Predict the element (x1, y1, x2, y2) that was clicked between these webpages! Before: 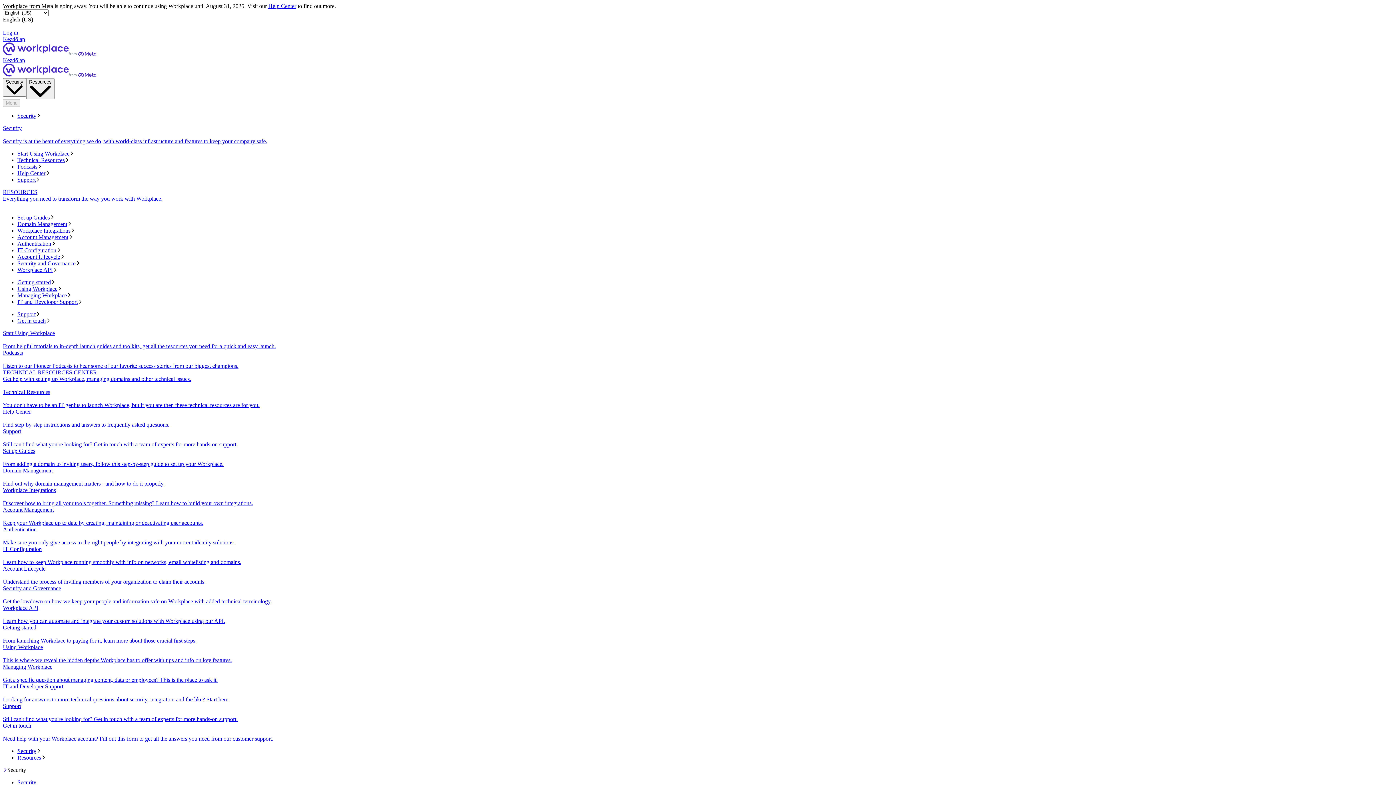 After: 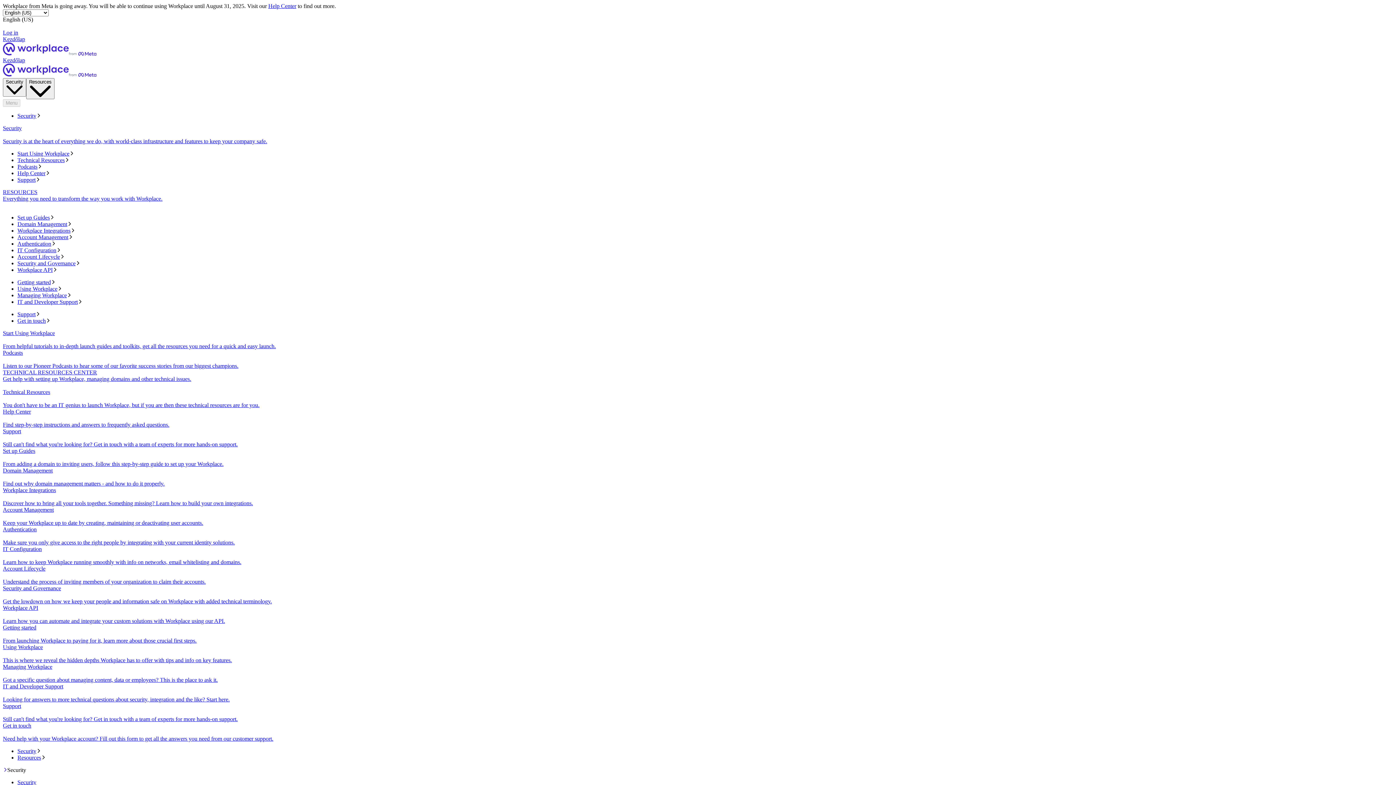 Action: bbox: (2, 723, 1393, 742) label: Get in touch
Need help with your Workplace account? Fill out this form to get all the answers you need from our customer support.